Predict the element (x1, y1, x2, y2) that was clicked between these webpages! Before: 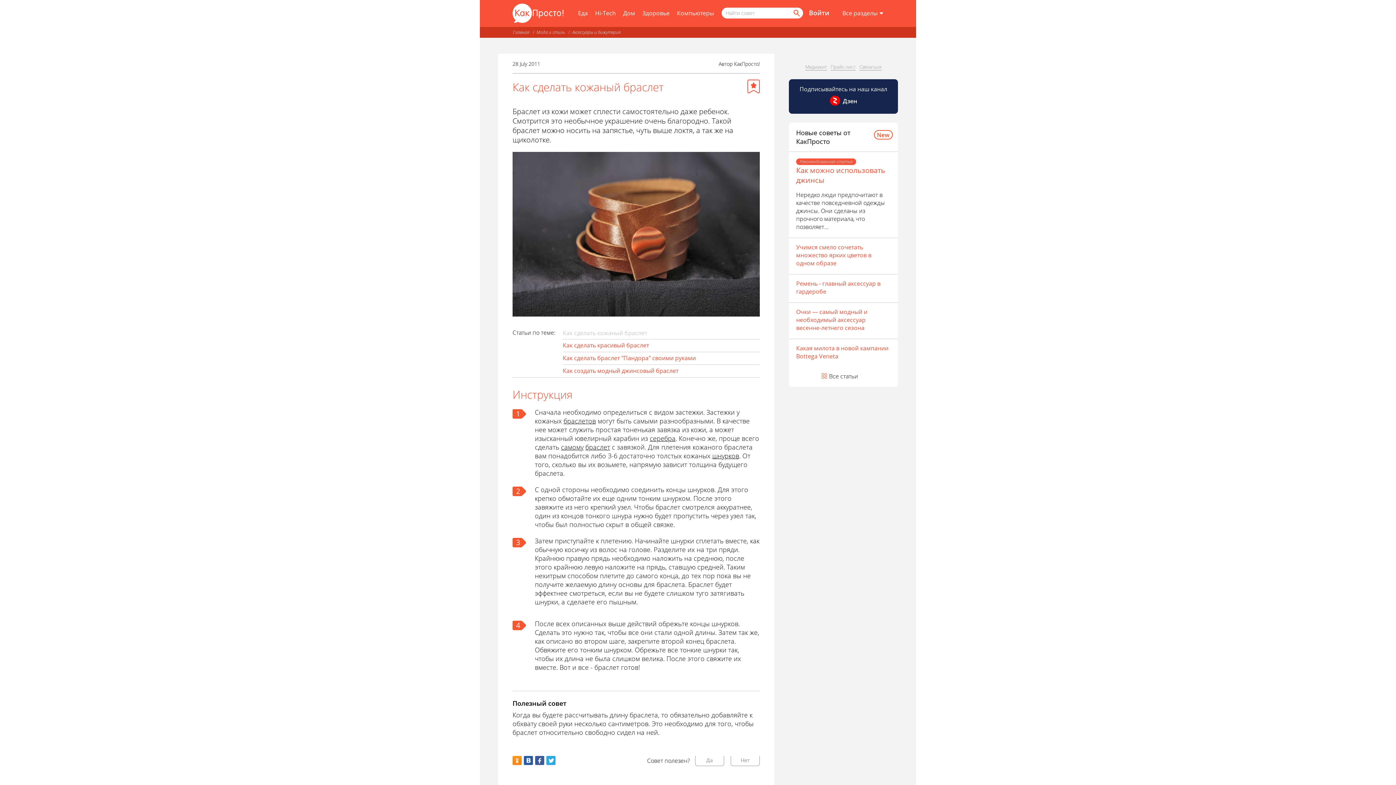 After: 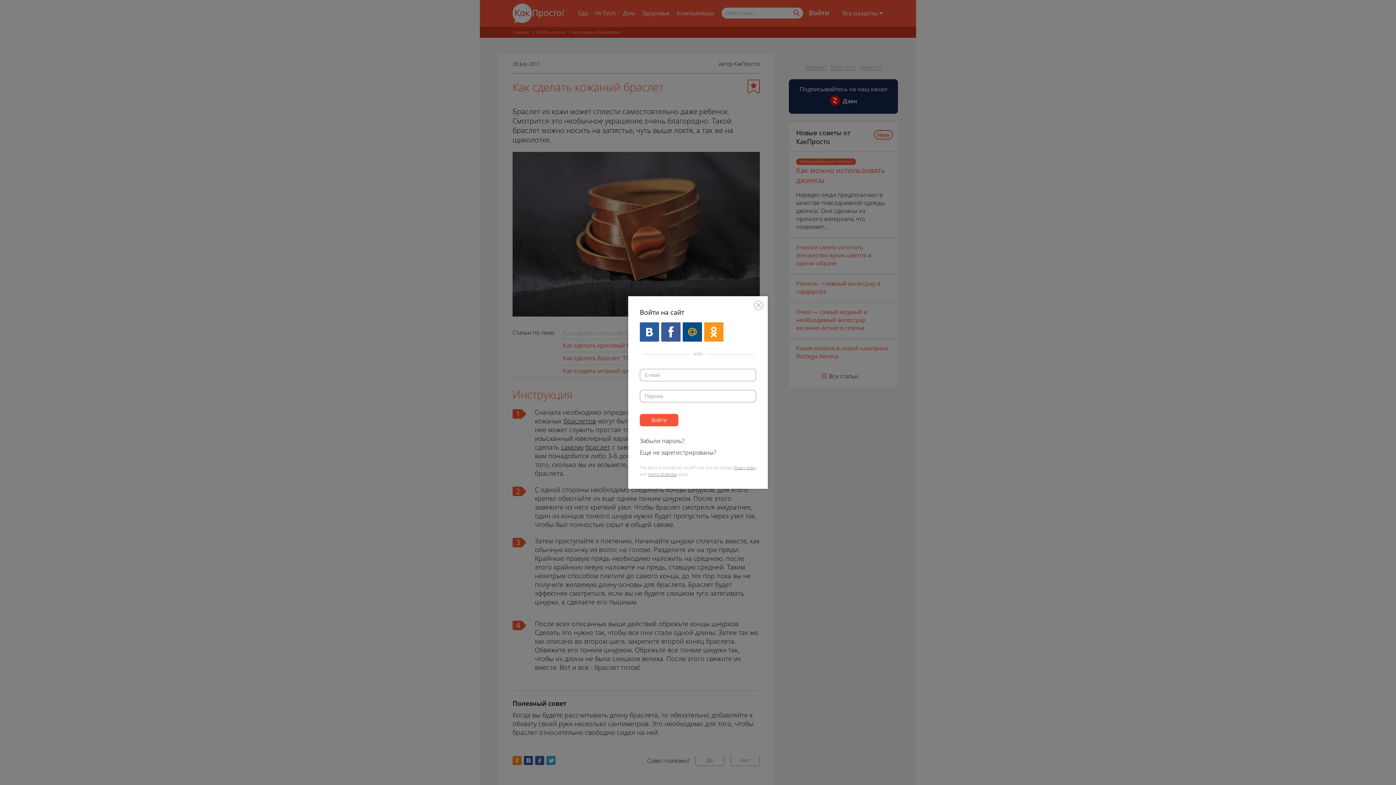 Action: label: Войти bbox: (809, 8, 829, 17)